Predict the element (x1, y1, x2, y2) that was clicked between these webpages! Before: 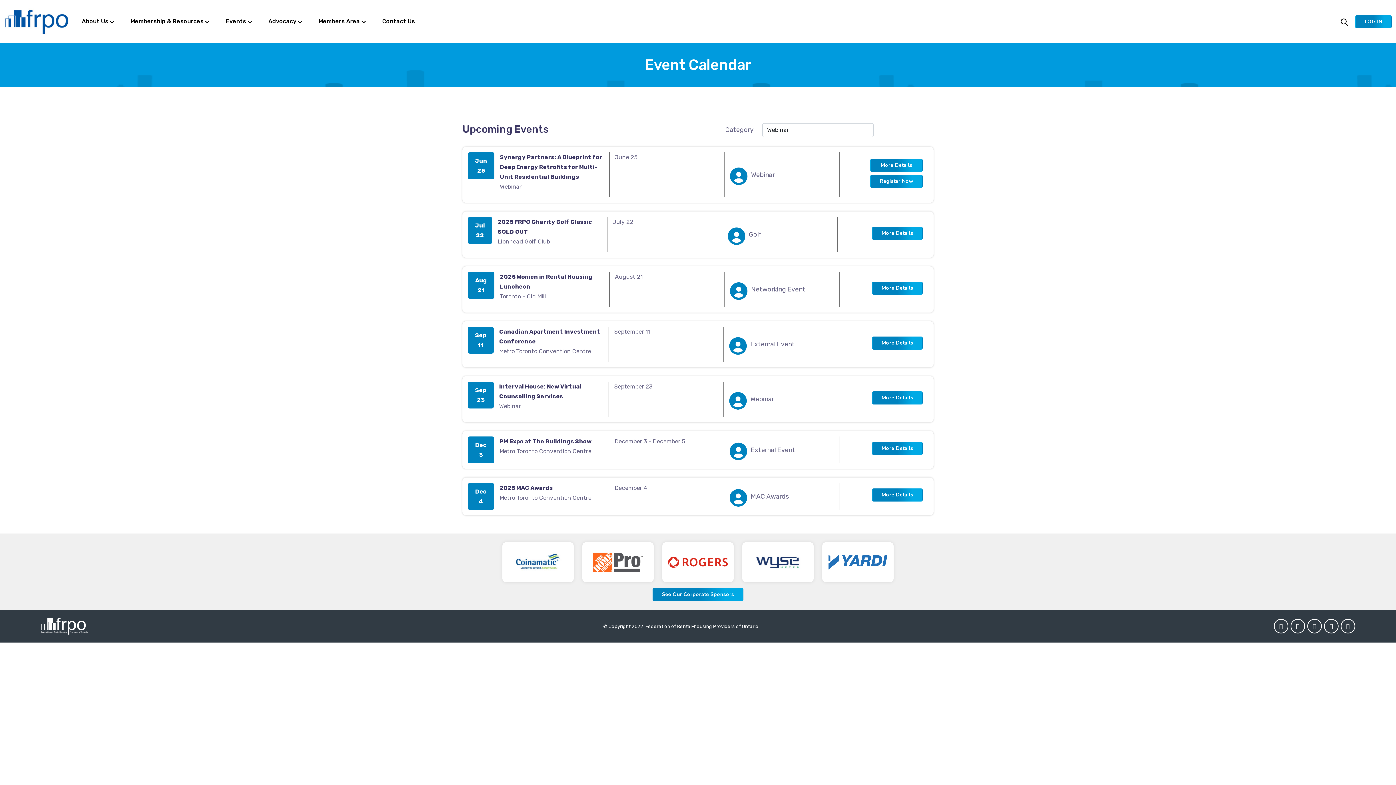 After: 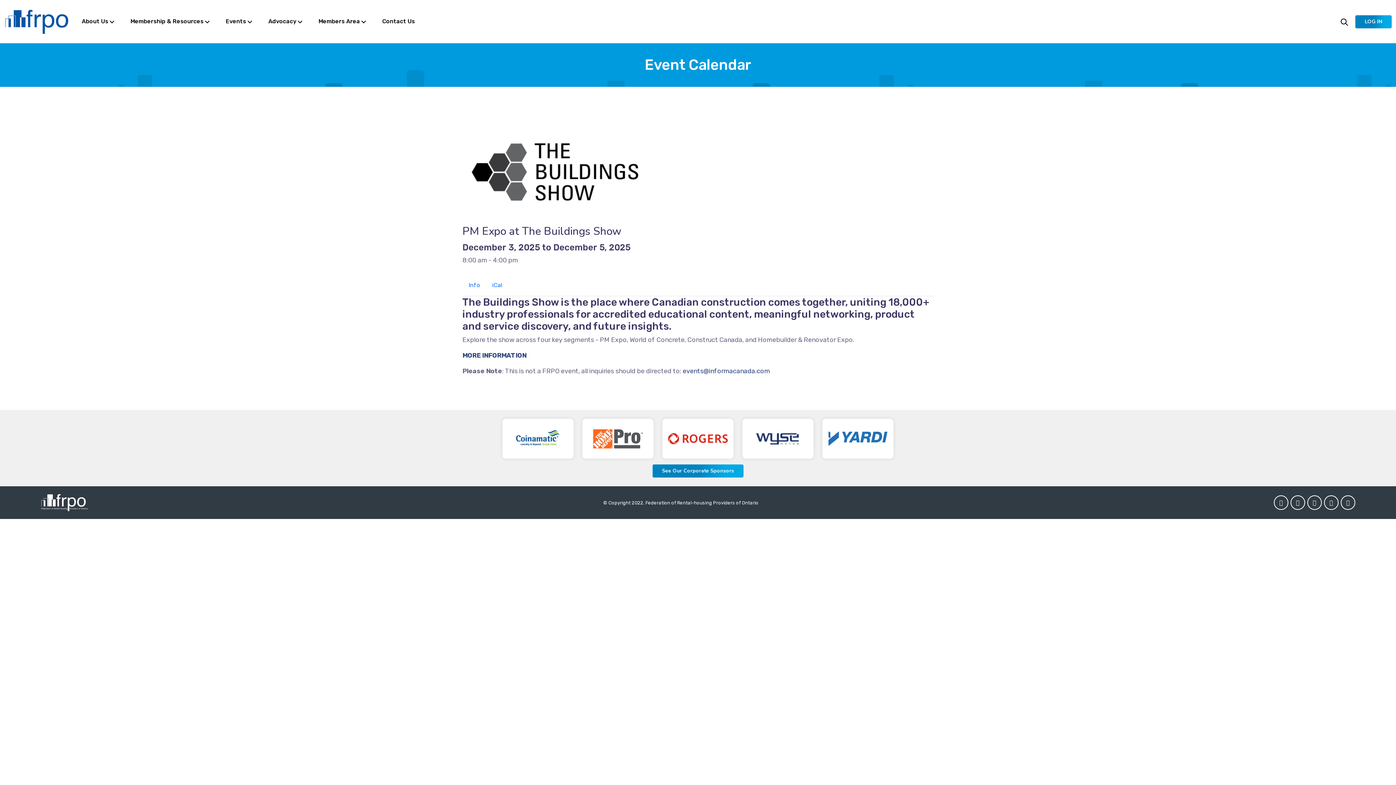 Action: label: More Details bbox: (872, 442, 922, 455)